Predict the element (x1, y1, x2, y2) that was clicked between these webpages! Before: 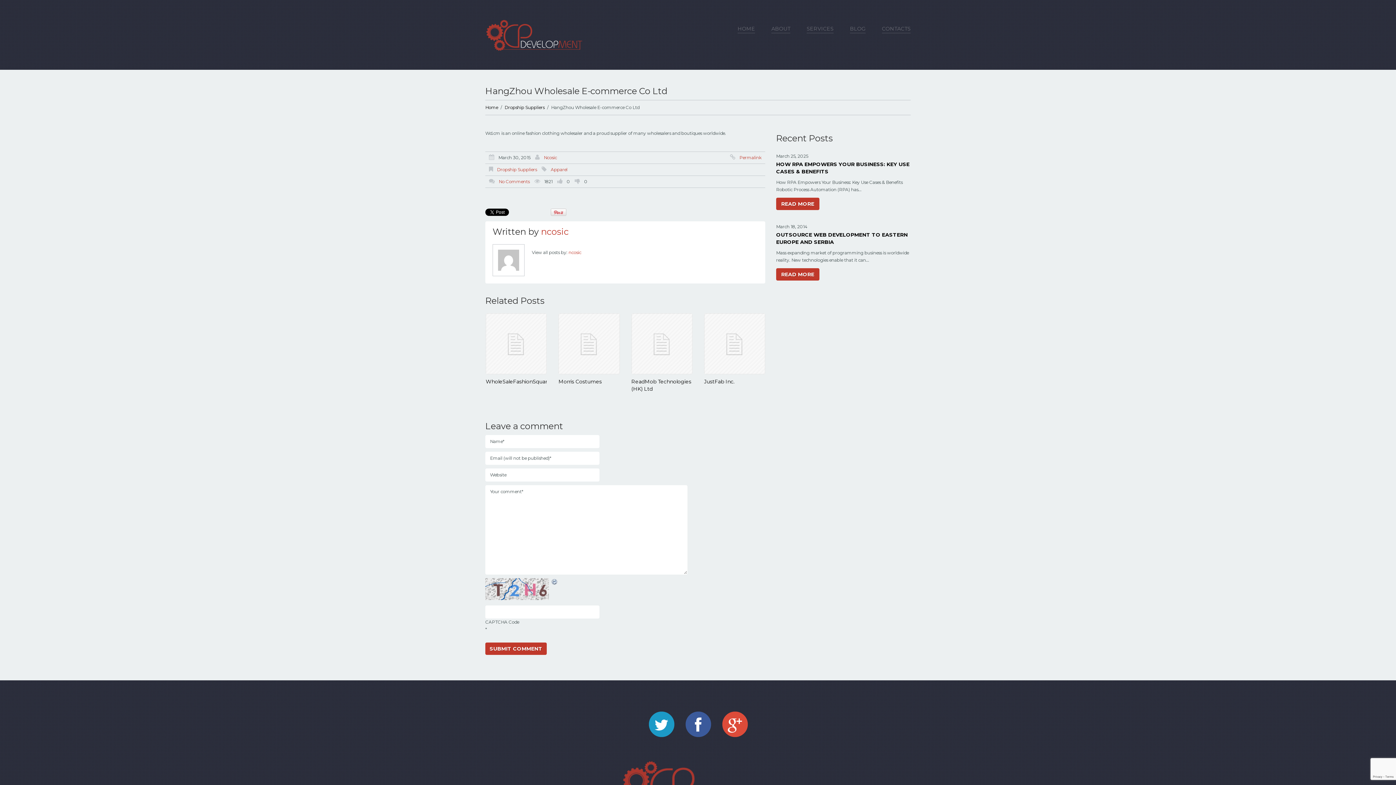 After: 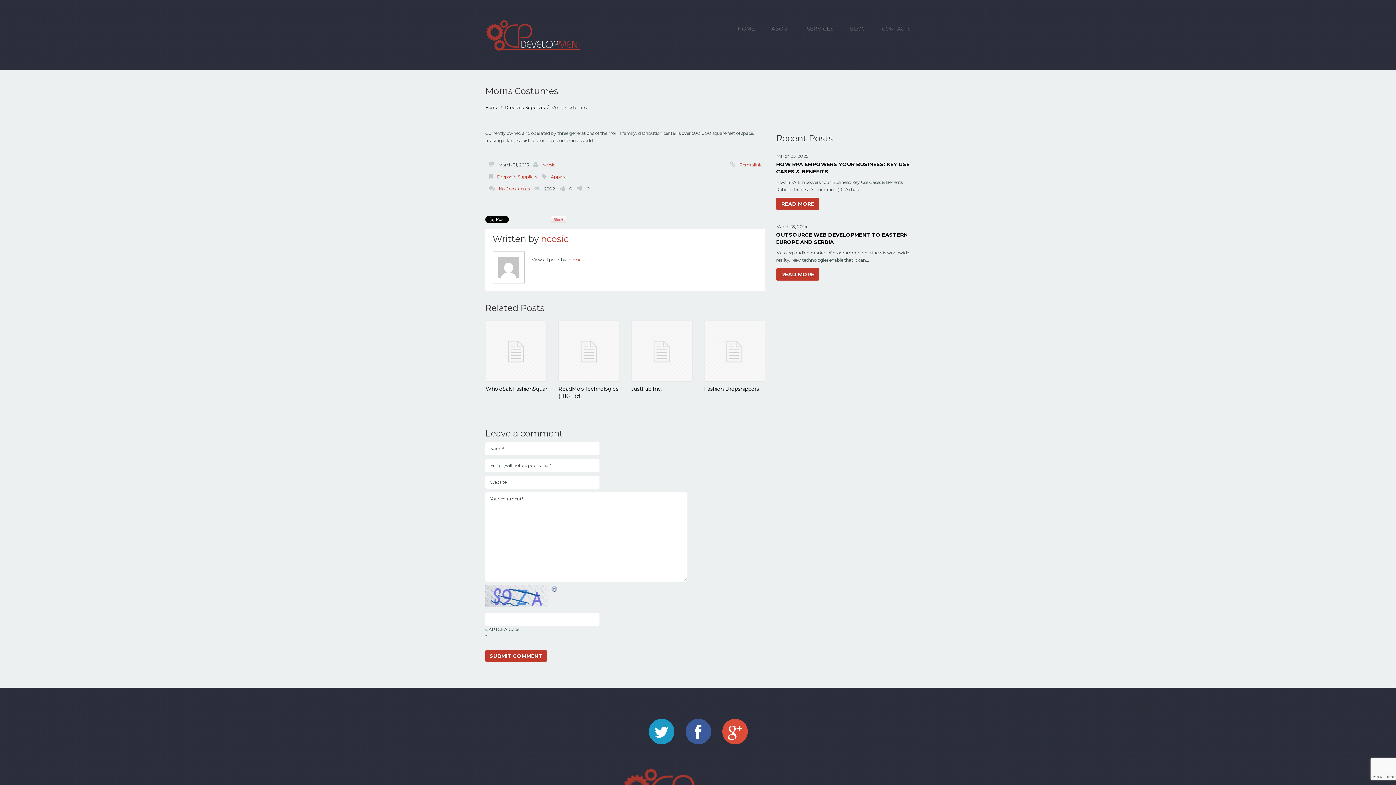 Action: label: Morris Costumes bbox: (558, 378, 601, 385)